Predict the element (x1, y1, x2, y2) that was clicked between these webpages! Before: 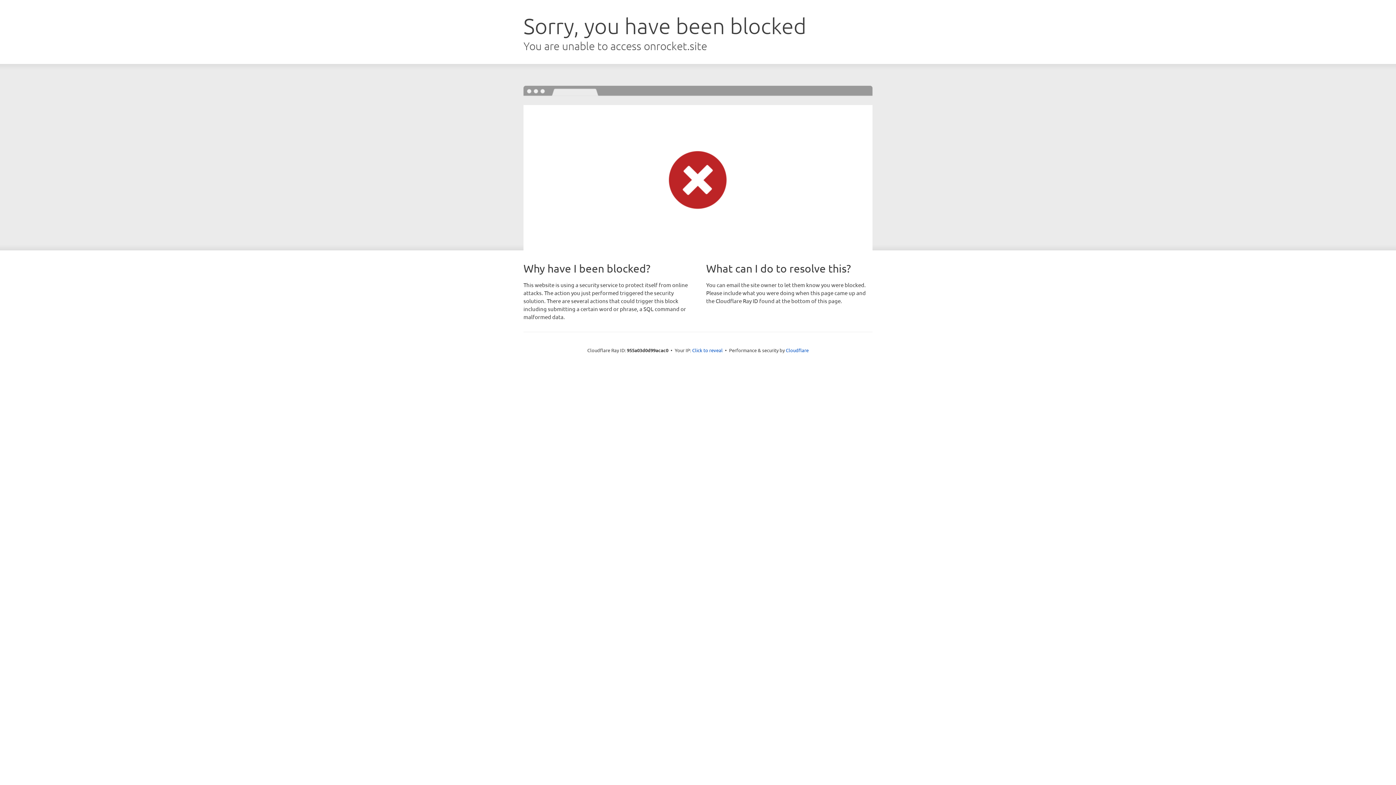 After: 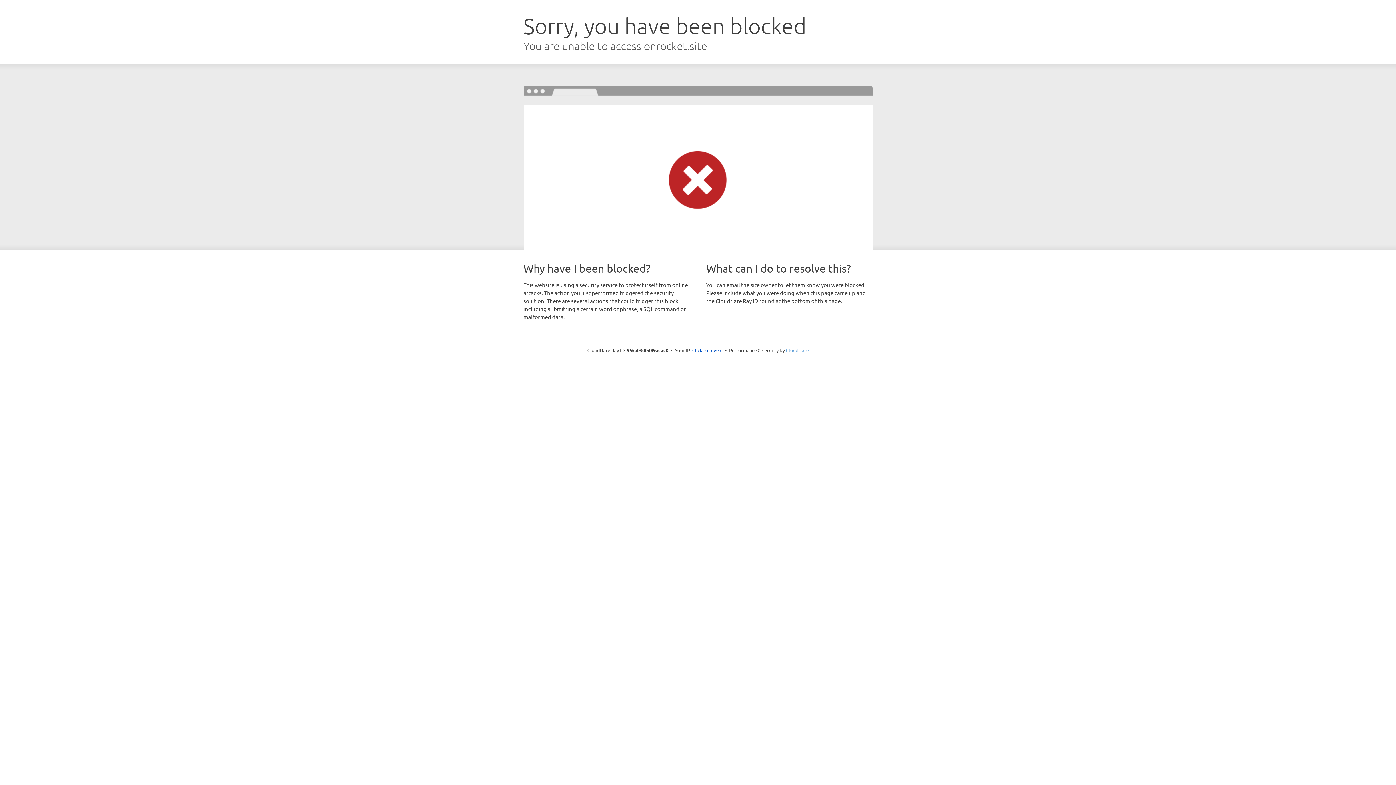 Action: bbox: (786, 347, 808, 353) label: Cloudflare